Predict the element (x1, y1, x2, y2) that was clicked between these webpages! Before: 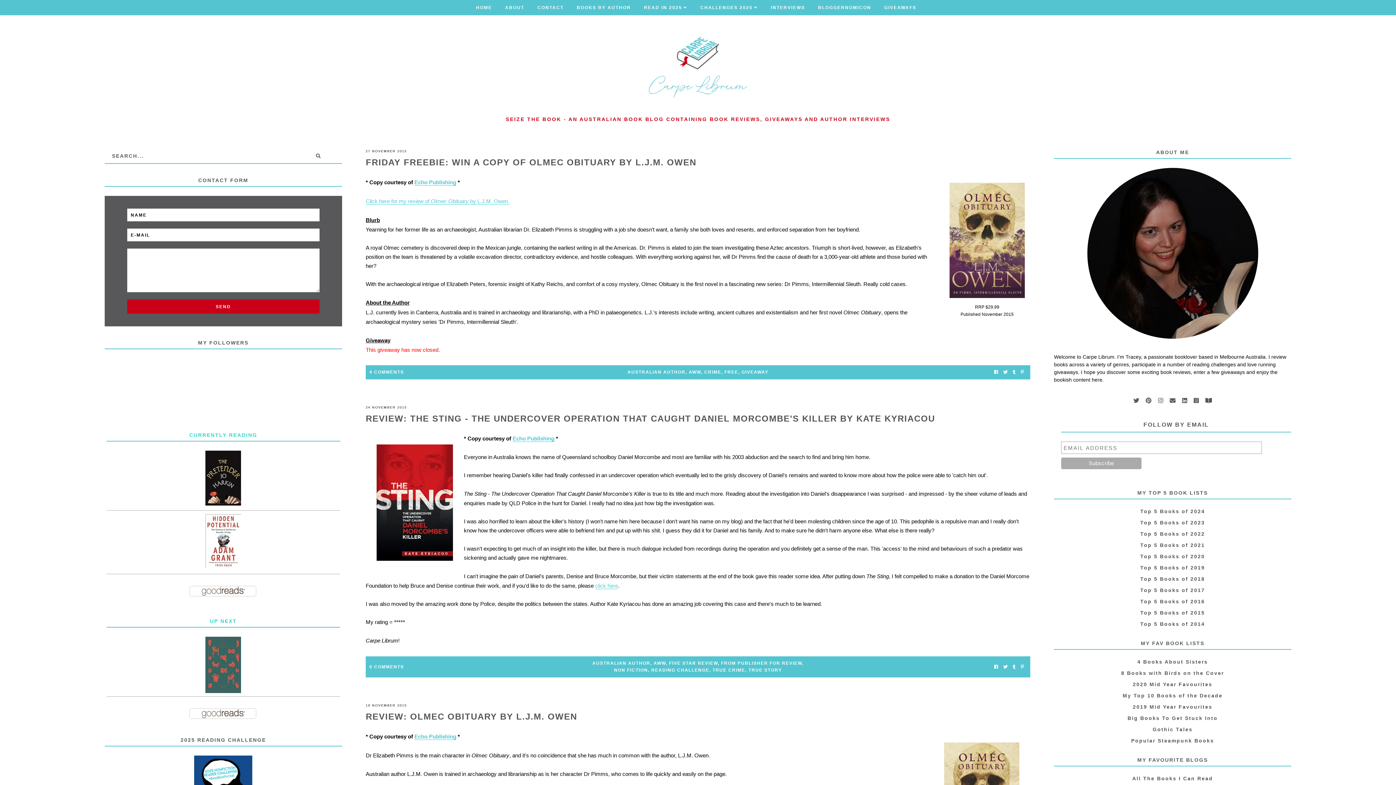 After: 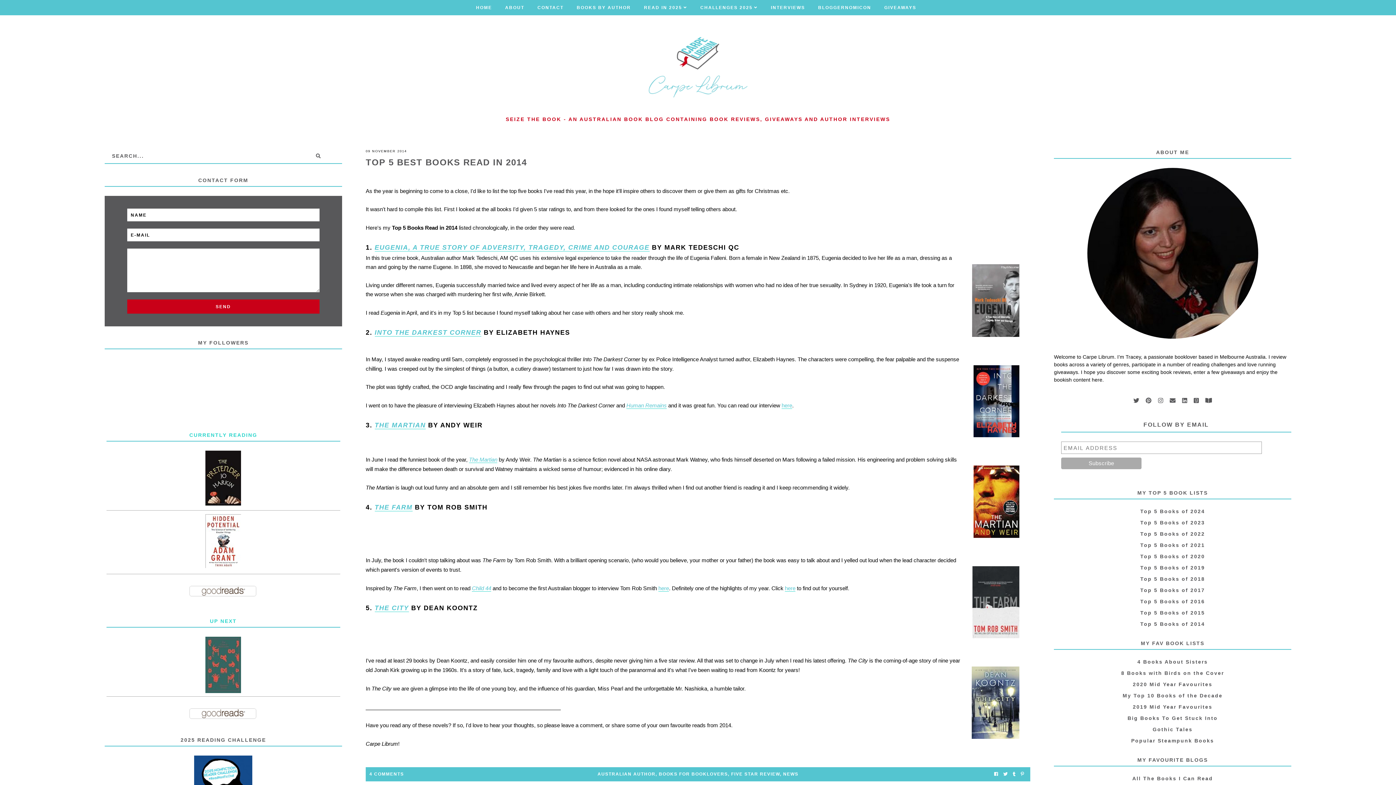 Action: label: Top 5 Books of 2014 bbox: (1077, 621, 1267, 627)